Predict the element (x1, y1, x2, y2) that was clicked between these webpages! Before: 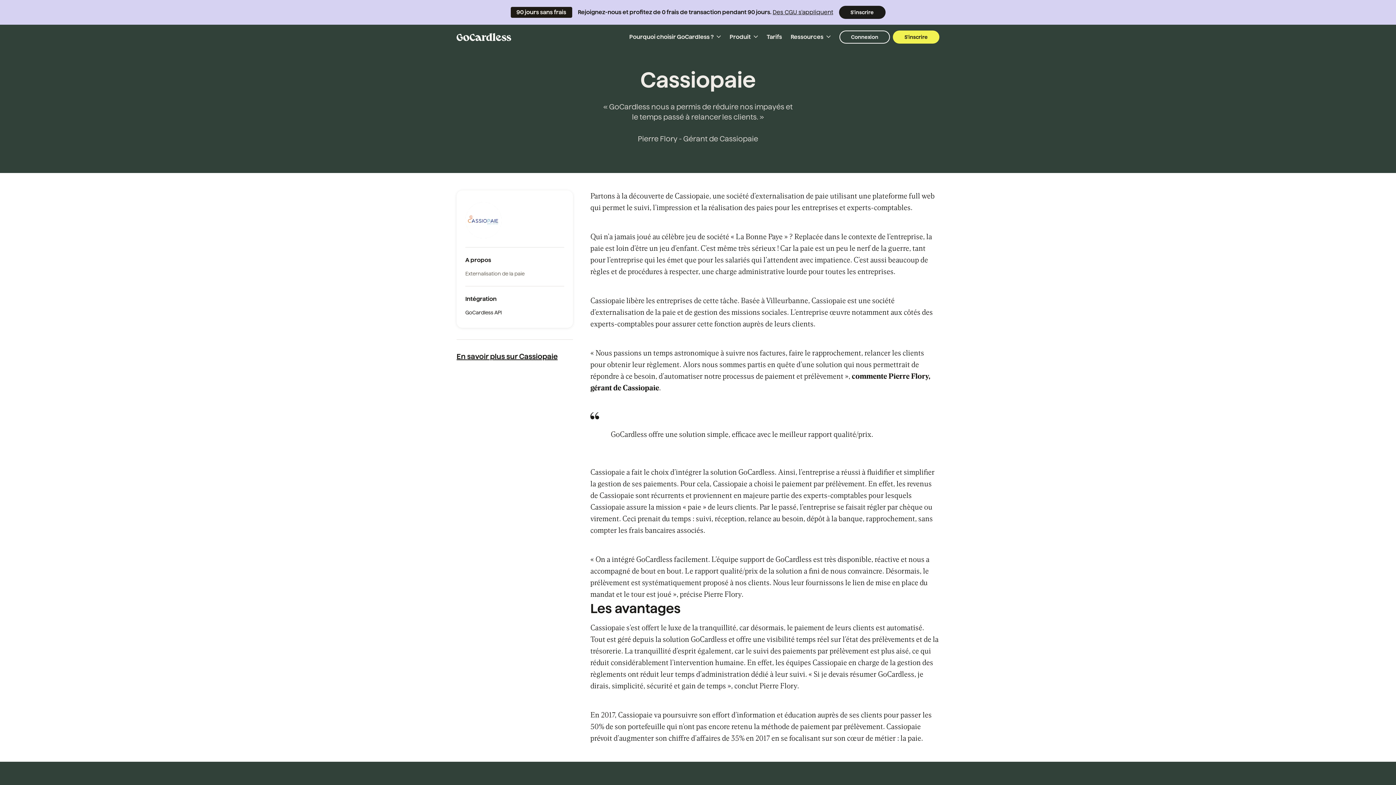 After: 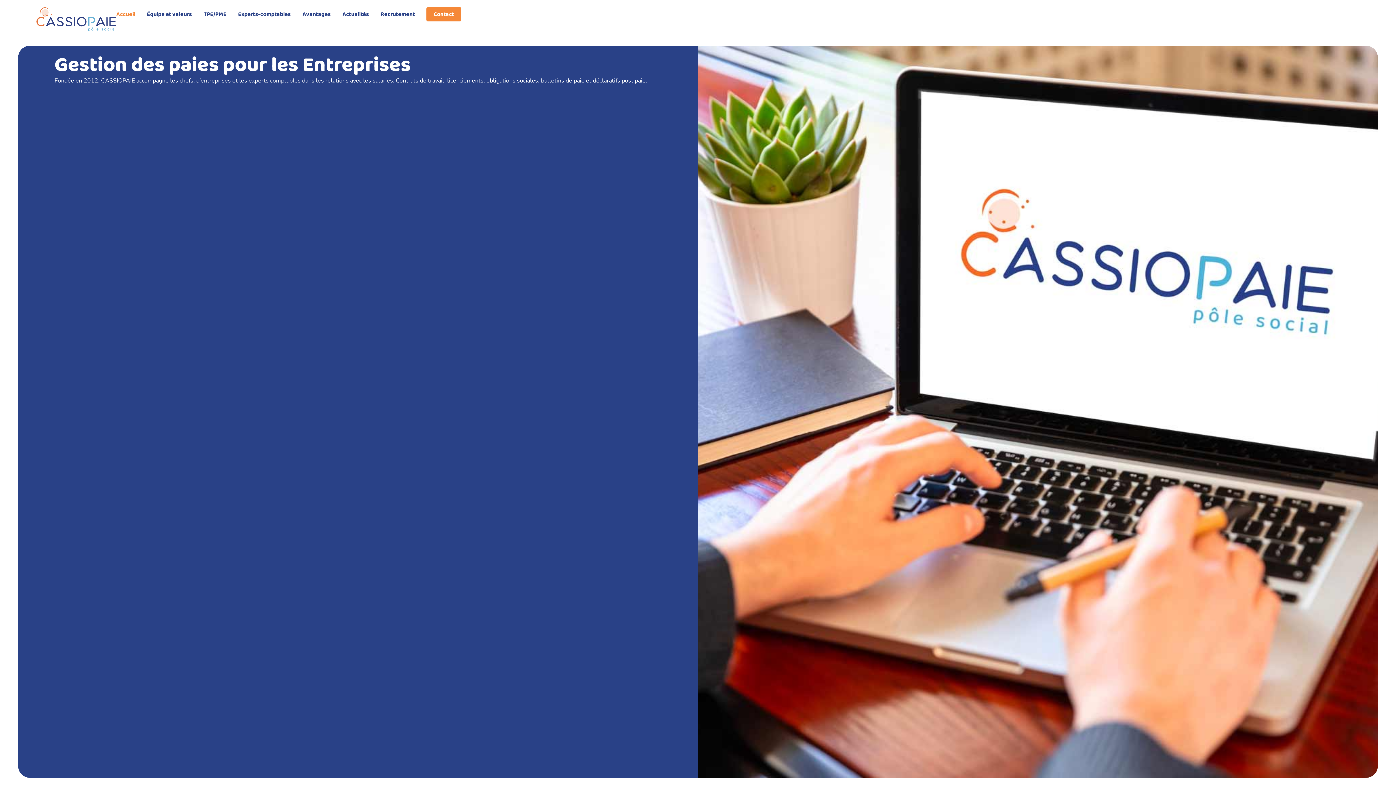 Action: label: En savoir plus sur Cassiopaie bbox: (456, 352, 557, 360)